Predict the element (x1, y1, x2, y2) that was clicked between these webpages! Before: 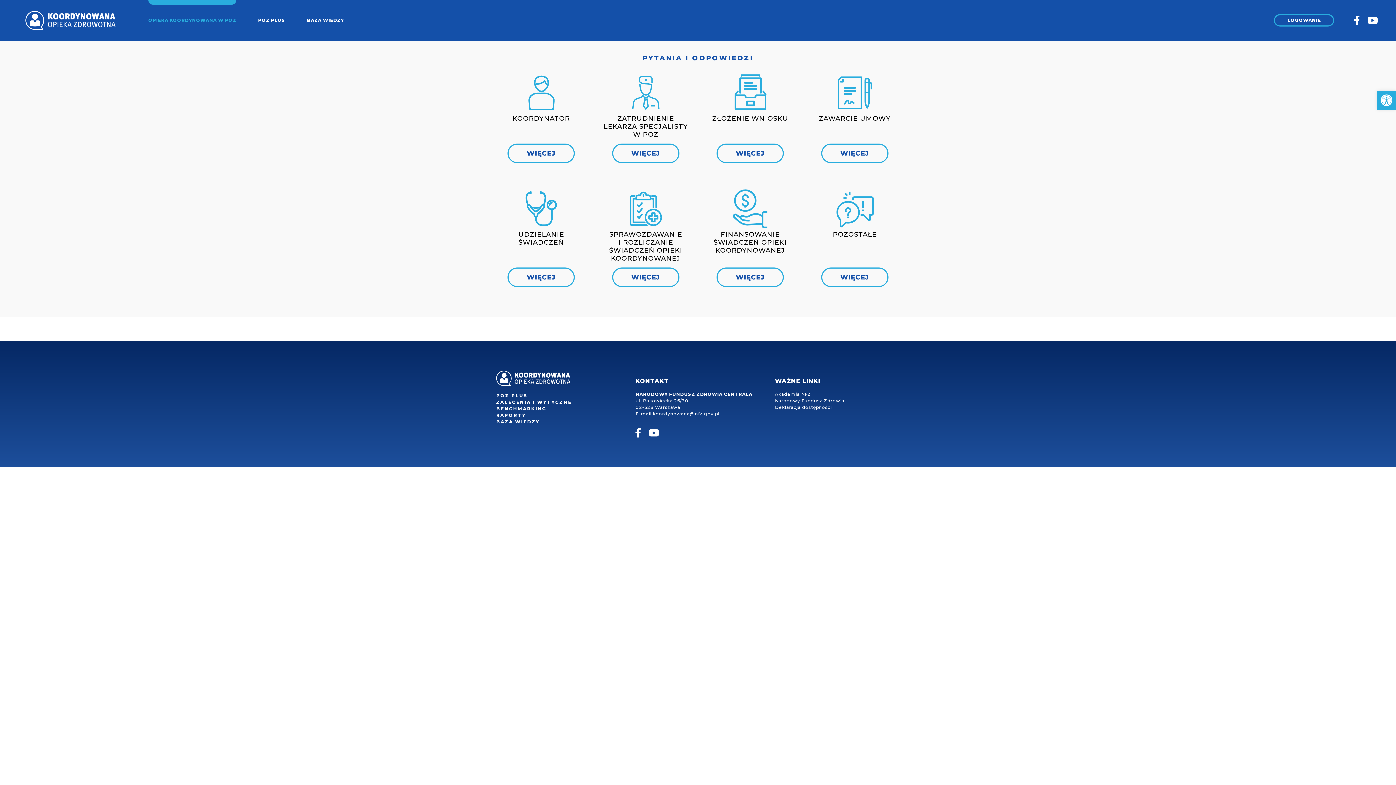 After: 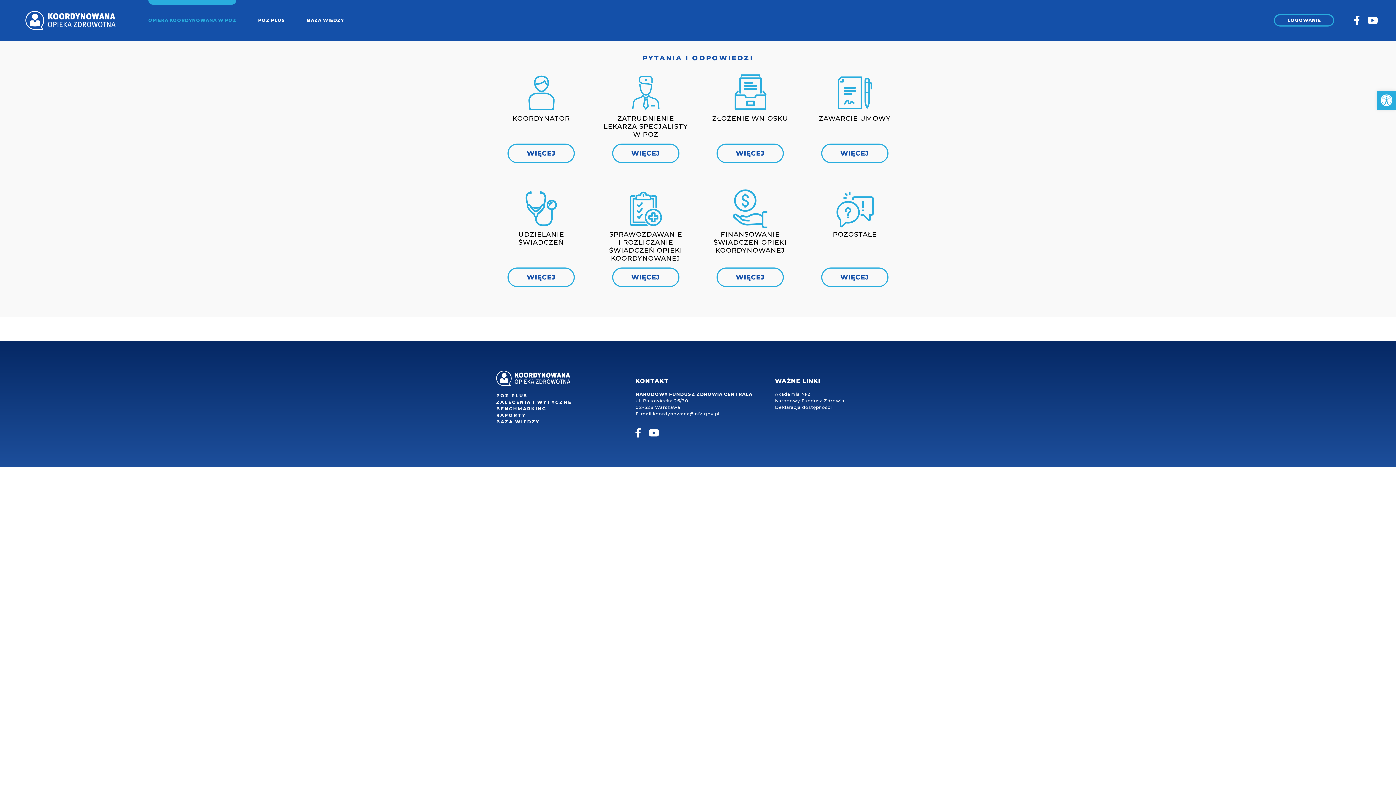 Action: bbox: (648, 428, 659, 437)